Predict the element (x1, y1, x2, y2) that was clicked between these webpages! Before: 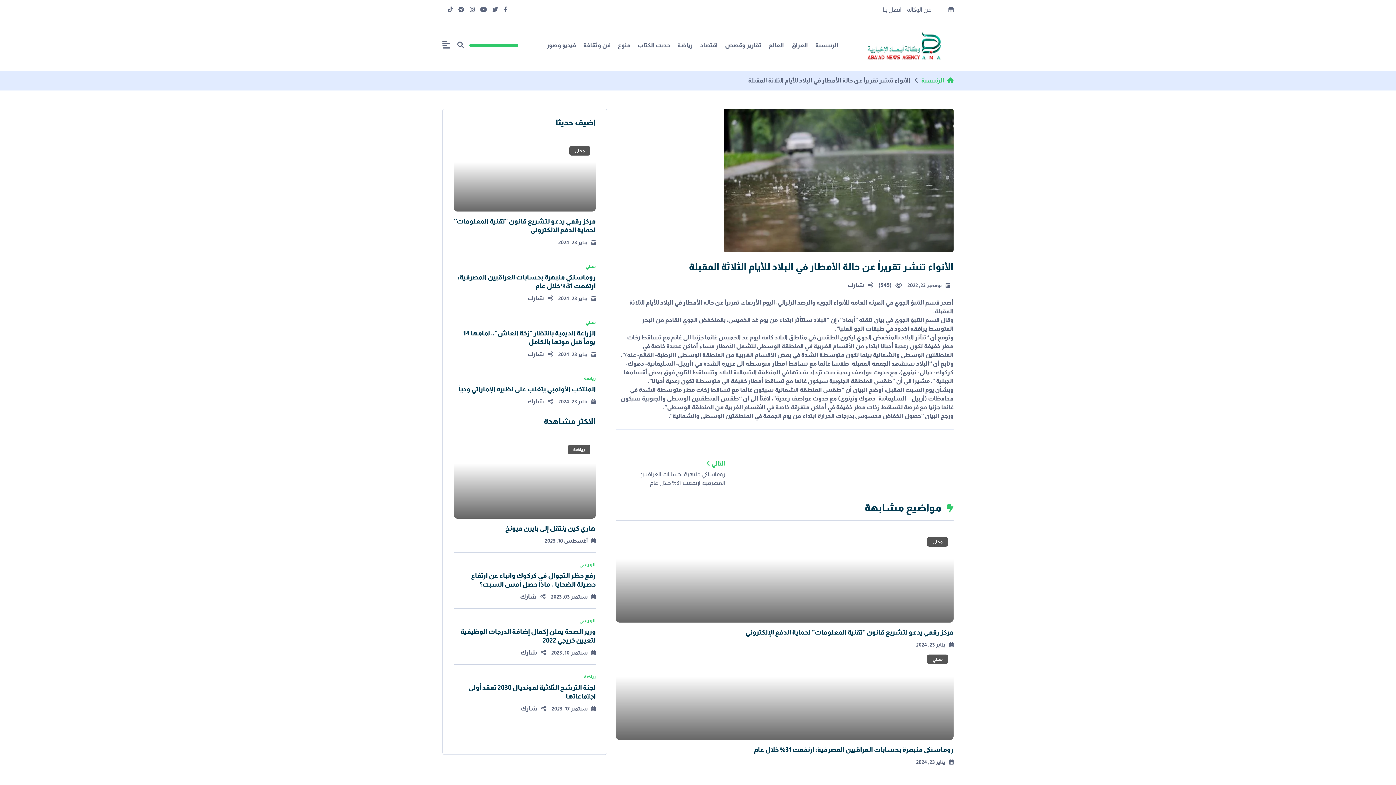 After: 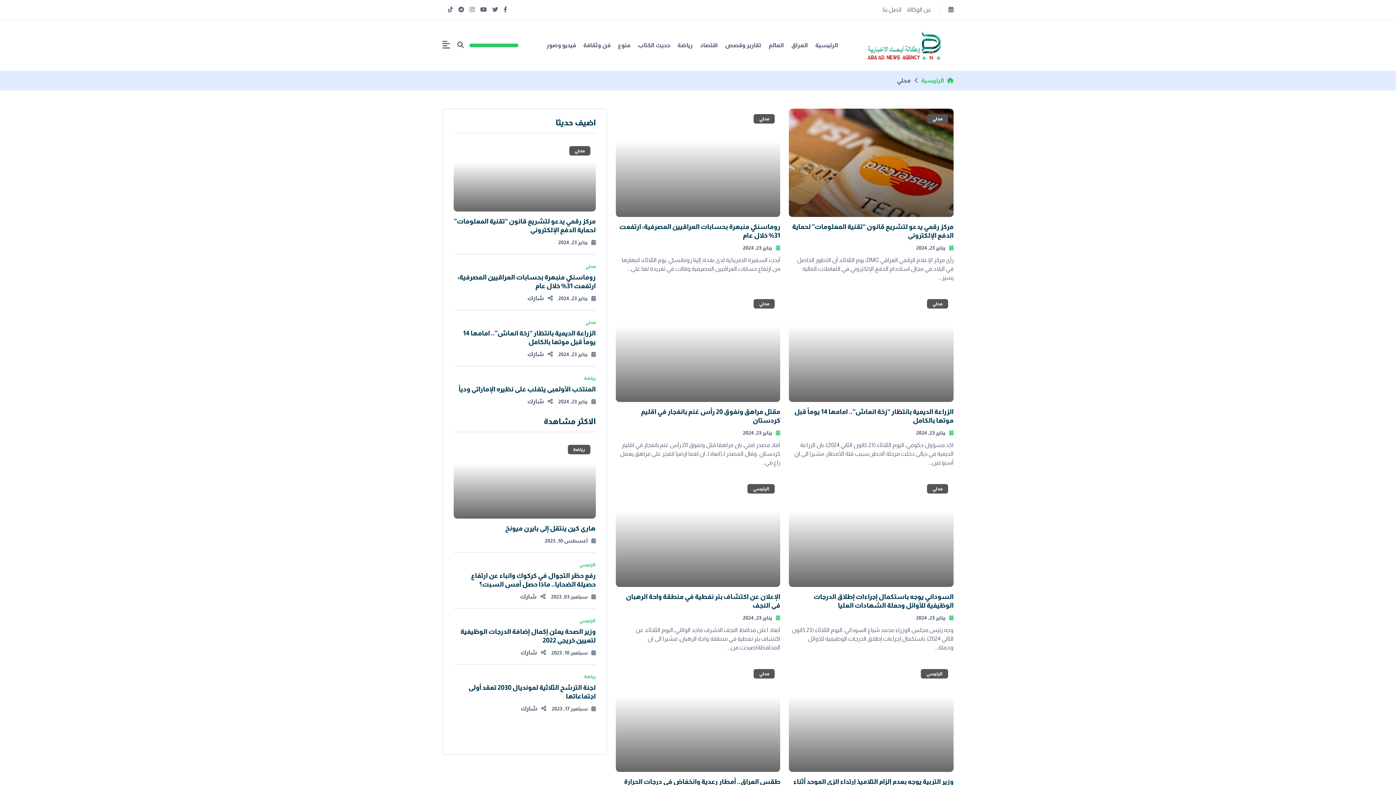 Action: label: محلي bbox: (585, 320, 595, 325)